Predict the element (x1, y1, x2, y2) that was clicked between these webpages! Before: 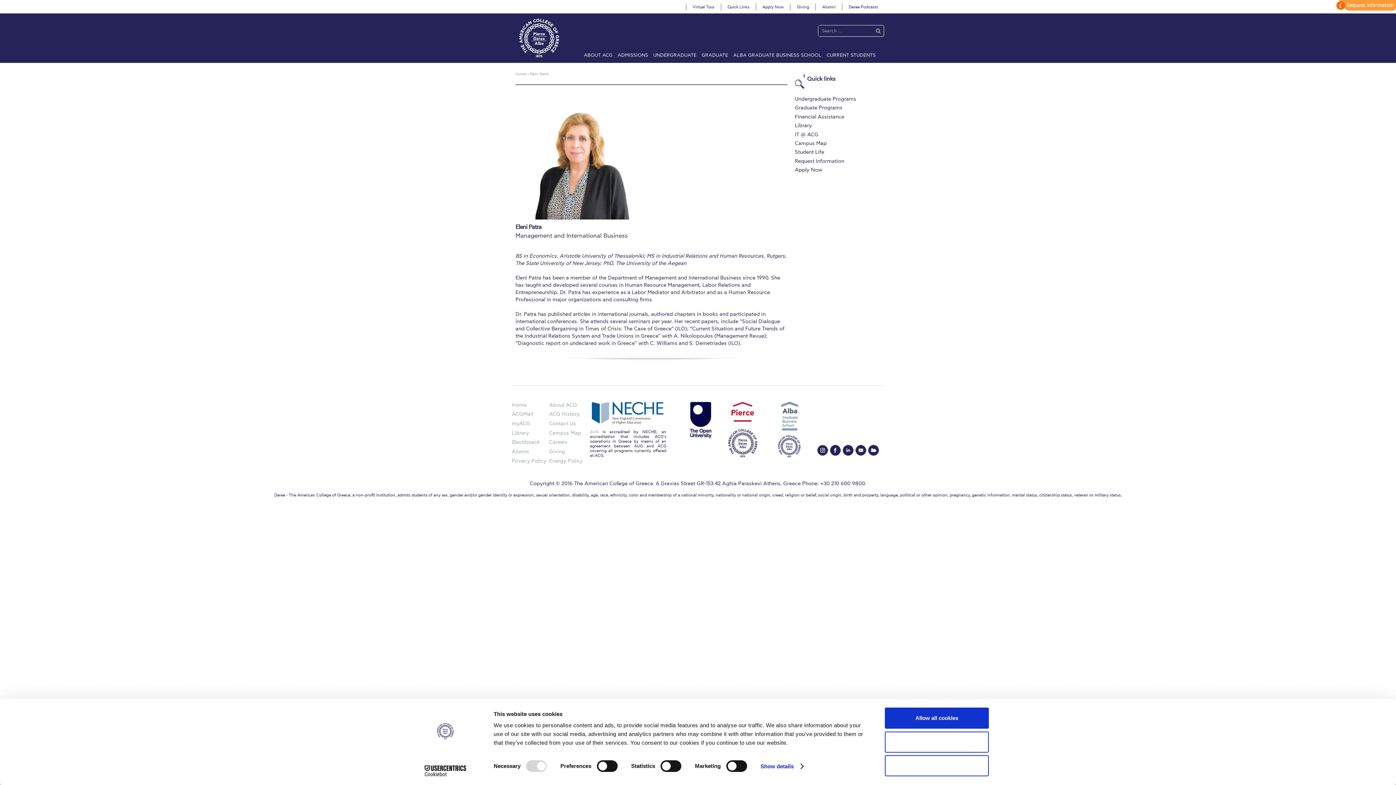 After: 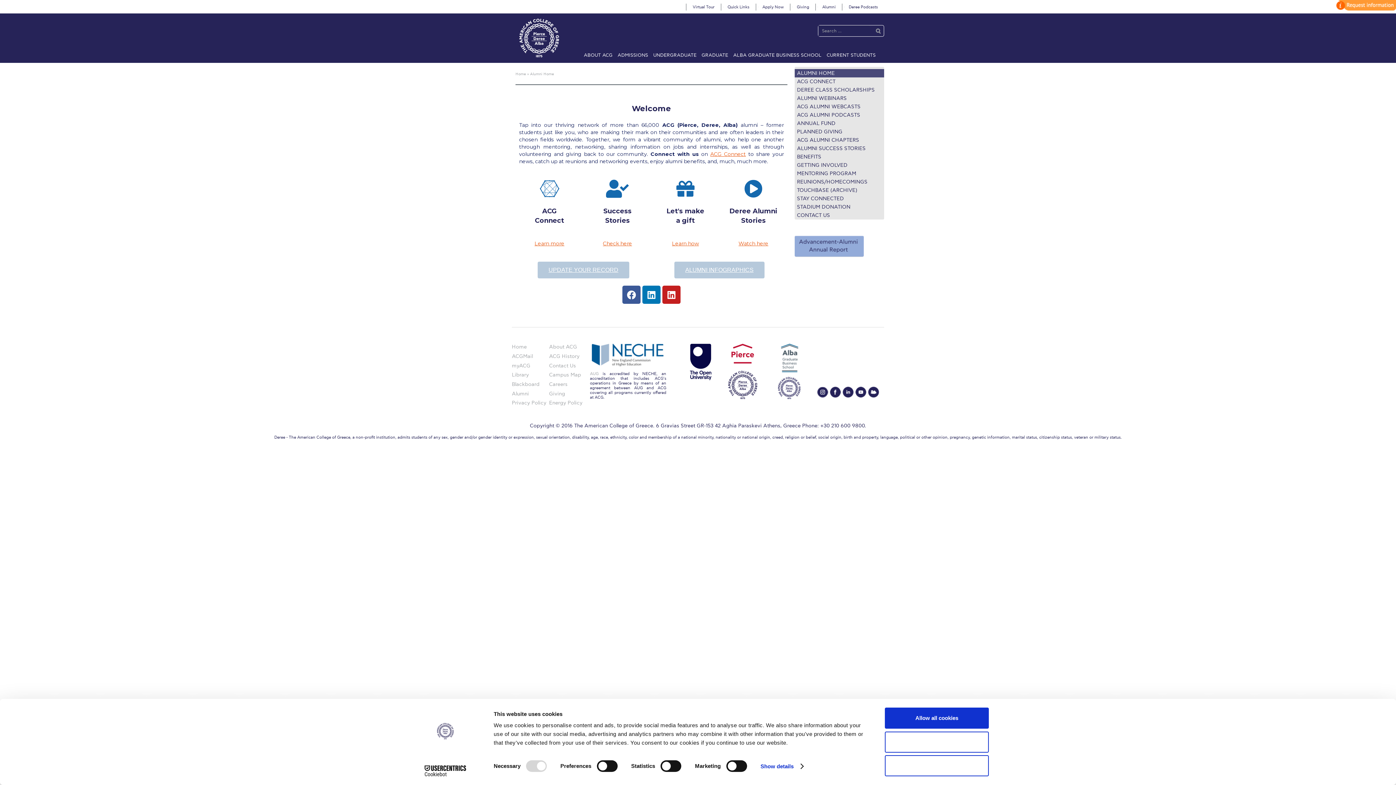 Action: label: Alumni bbox: (512, 448, 549, 454)